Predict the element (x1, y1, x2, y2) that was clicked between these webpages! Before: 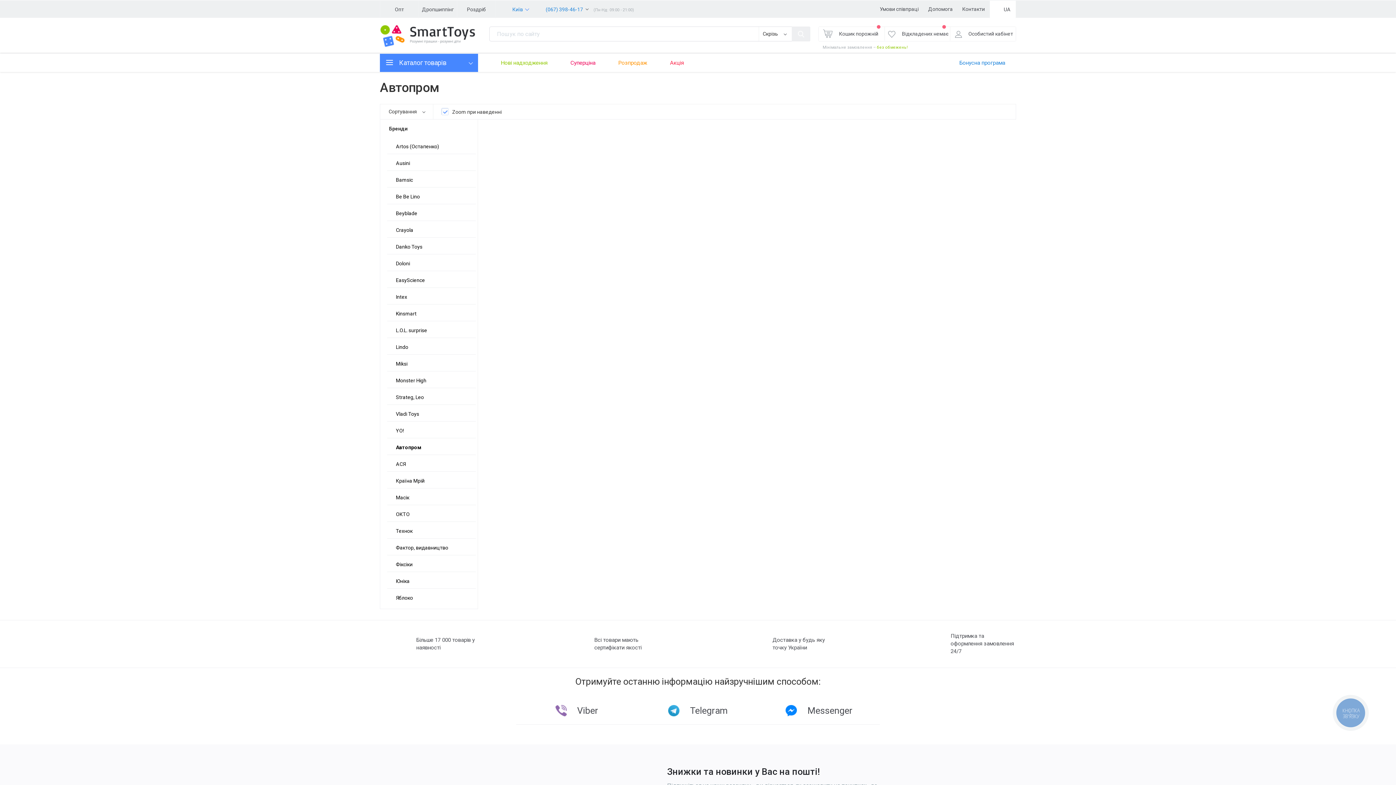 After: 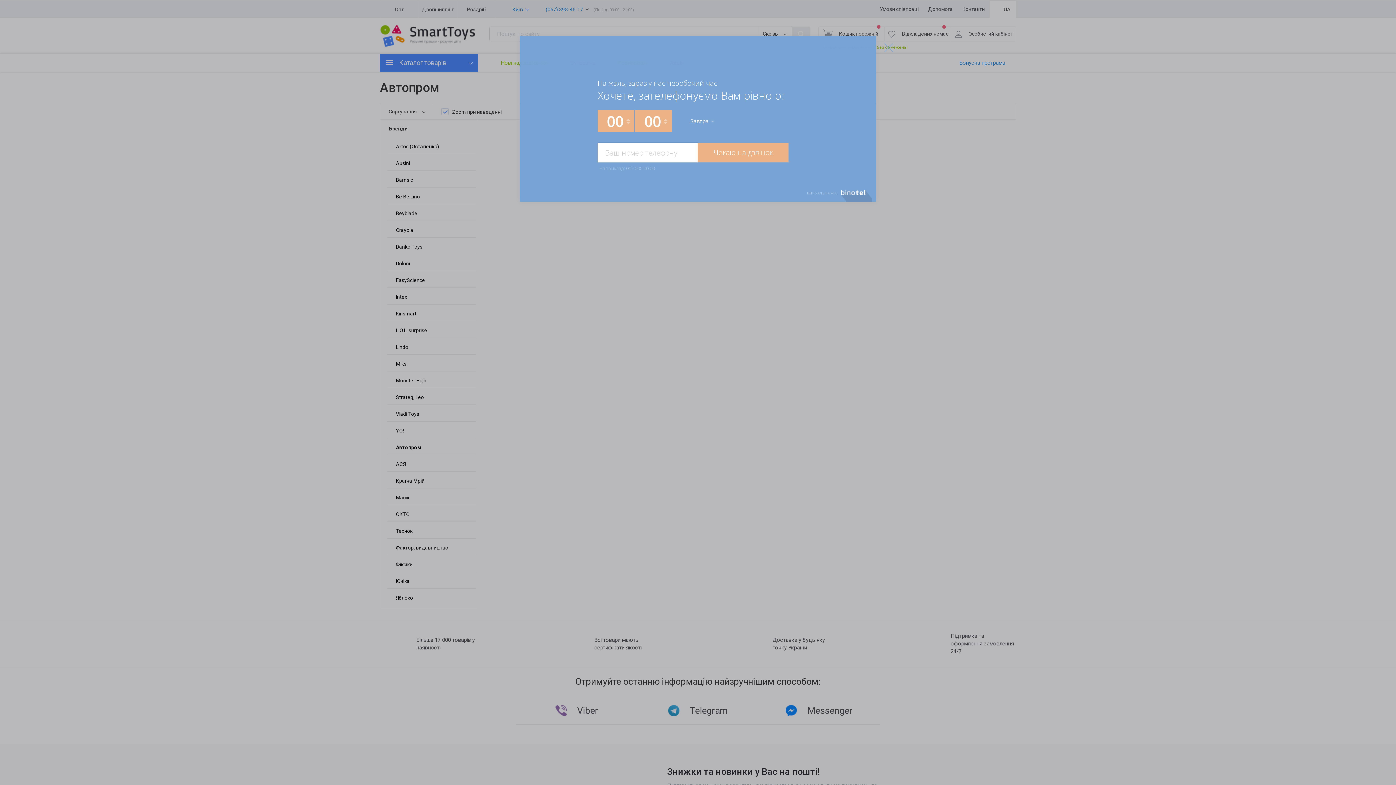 Action: label: КНОПКА
ЗВ'ЯЗКУ bbox: (1333, 695, 1368, 730)